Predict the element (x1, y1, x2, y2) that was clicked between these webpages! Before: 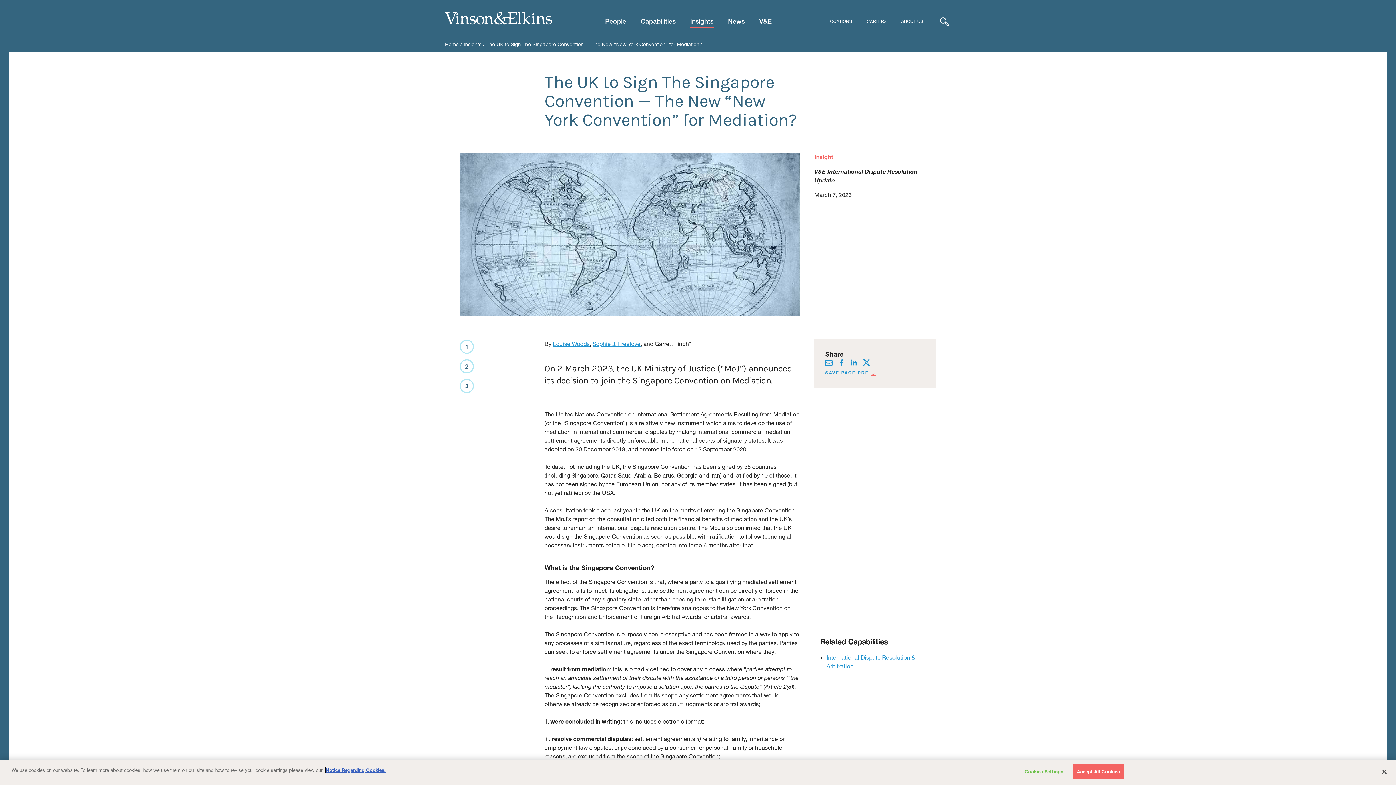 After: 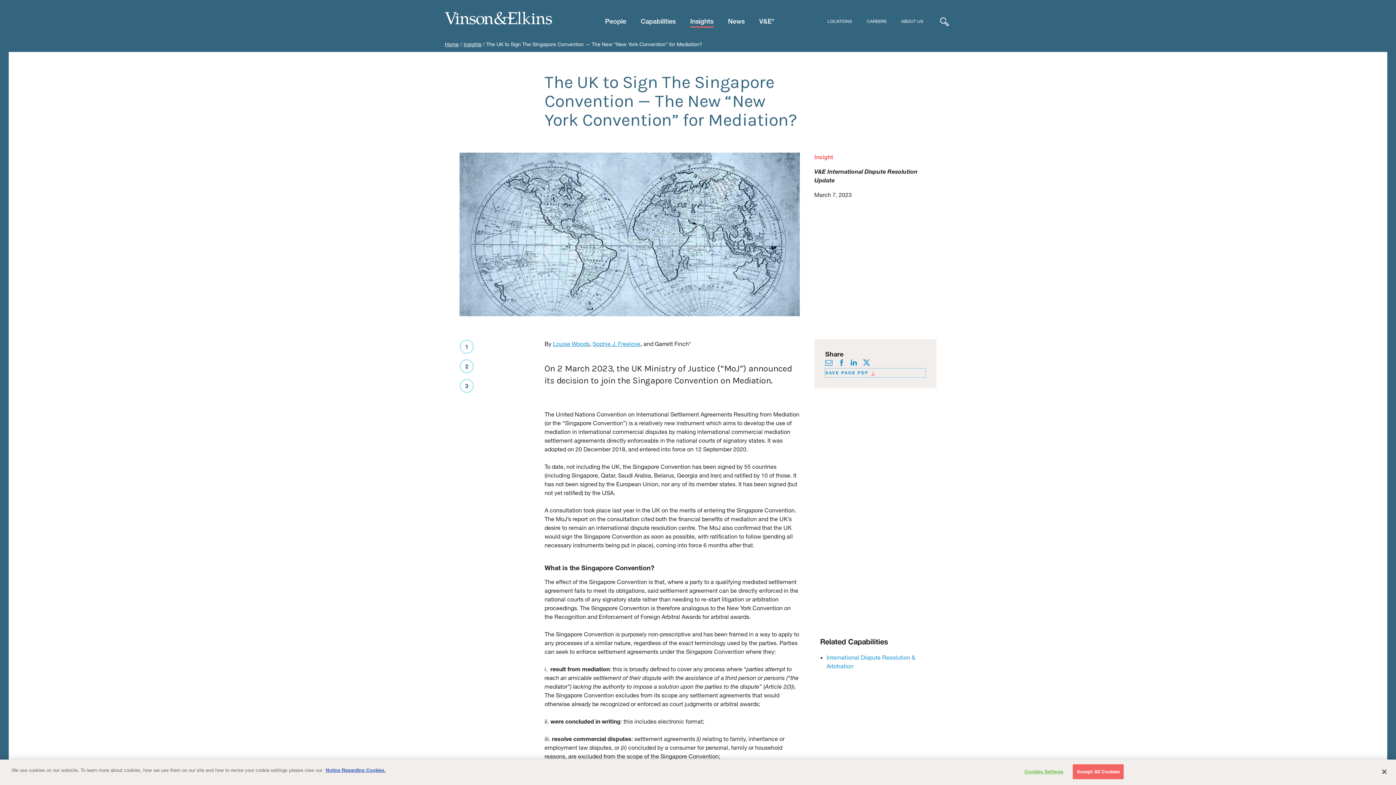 Action: label: SAVE PAGE PDF  bbox: (825, 368, 925, 377)